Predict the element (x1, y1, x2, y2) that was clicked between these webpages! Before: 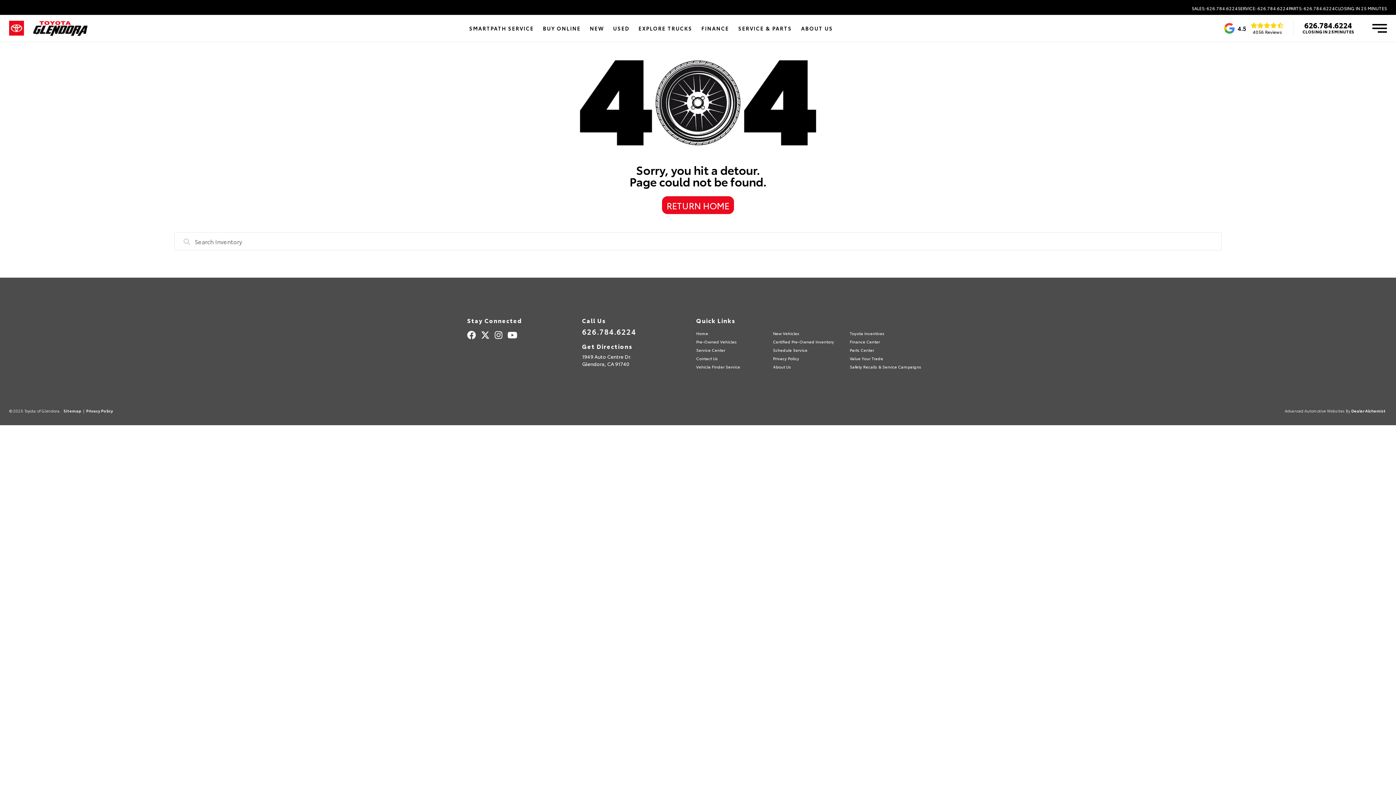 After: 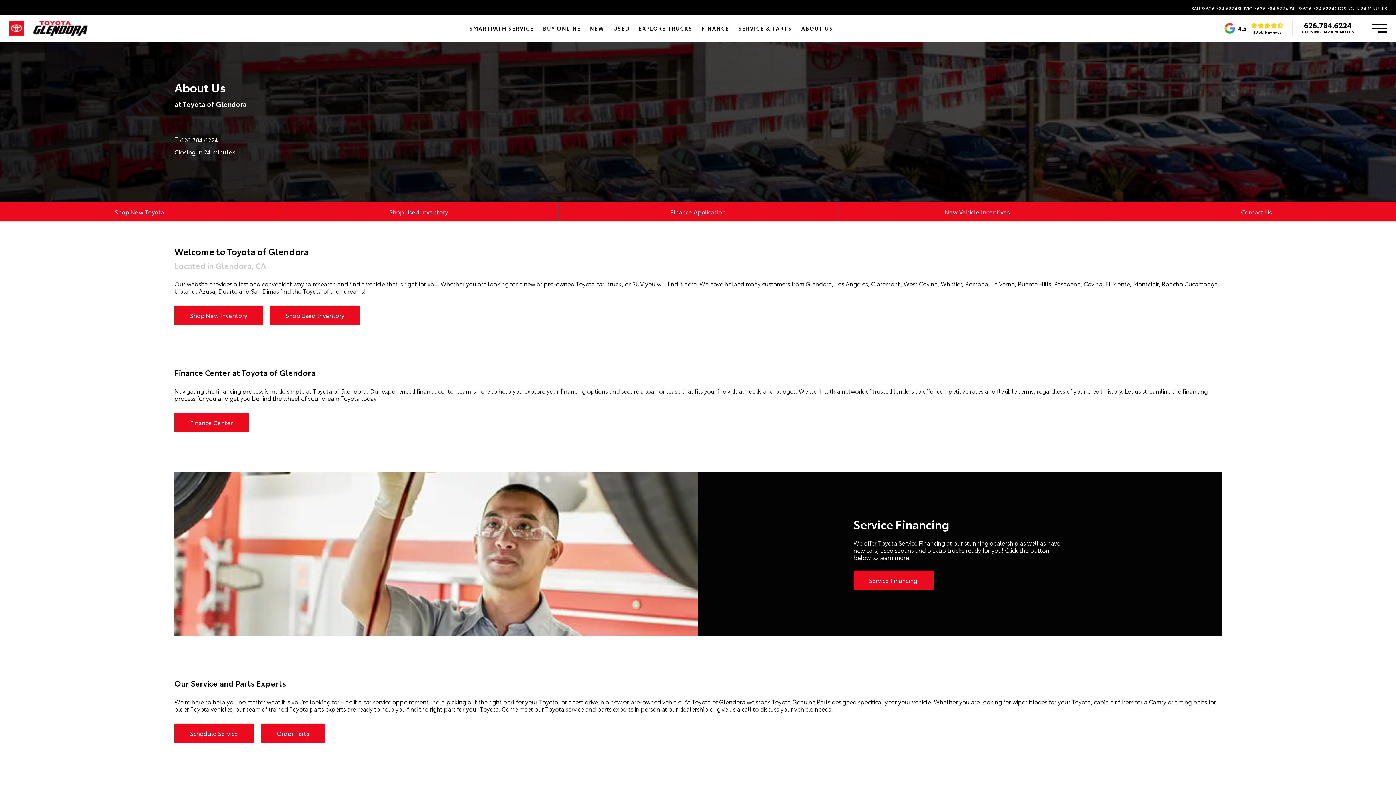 Action: bbox: (796, 14, 837, 41) label: ABOUT US